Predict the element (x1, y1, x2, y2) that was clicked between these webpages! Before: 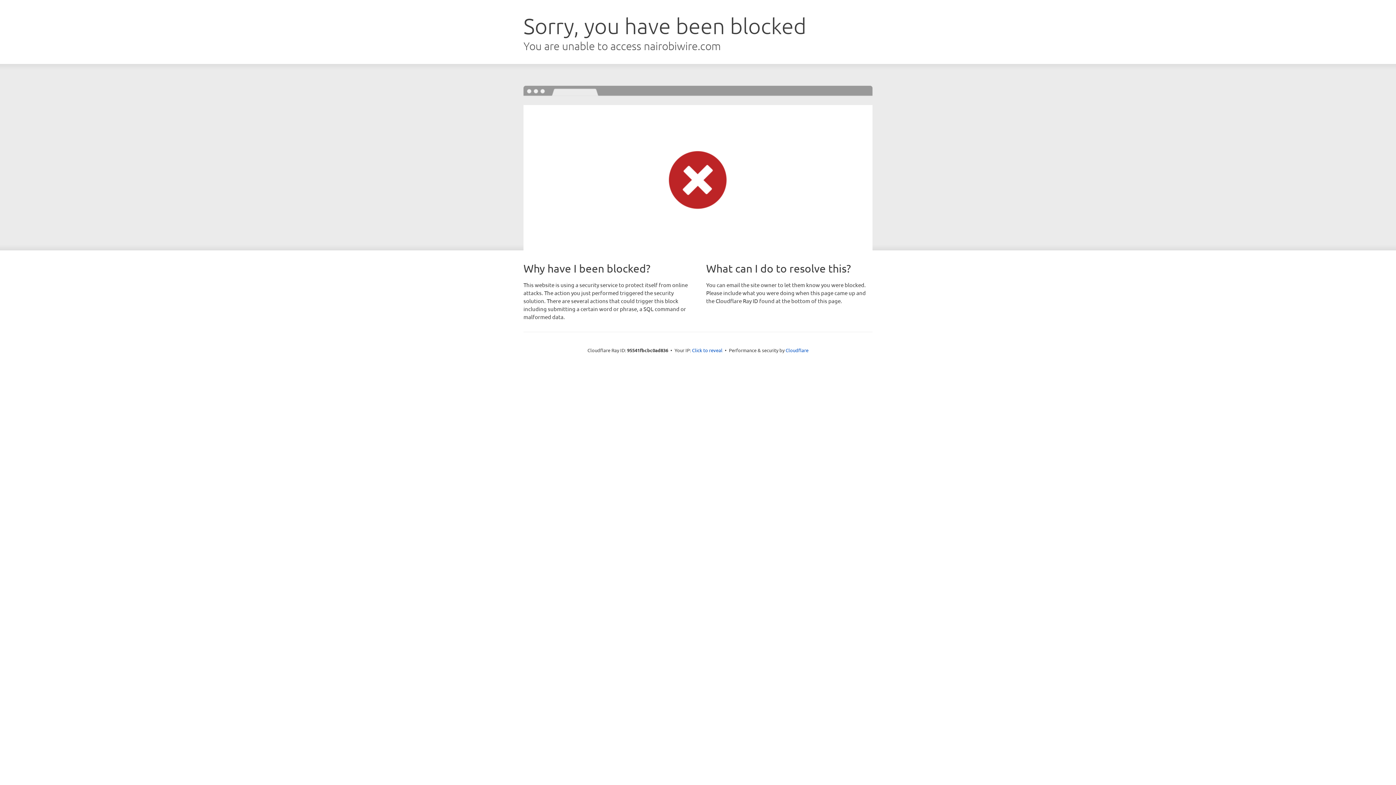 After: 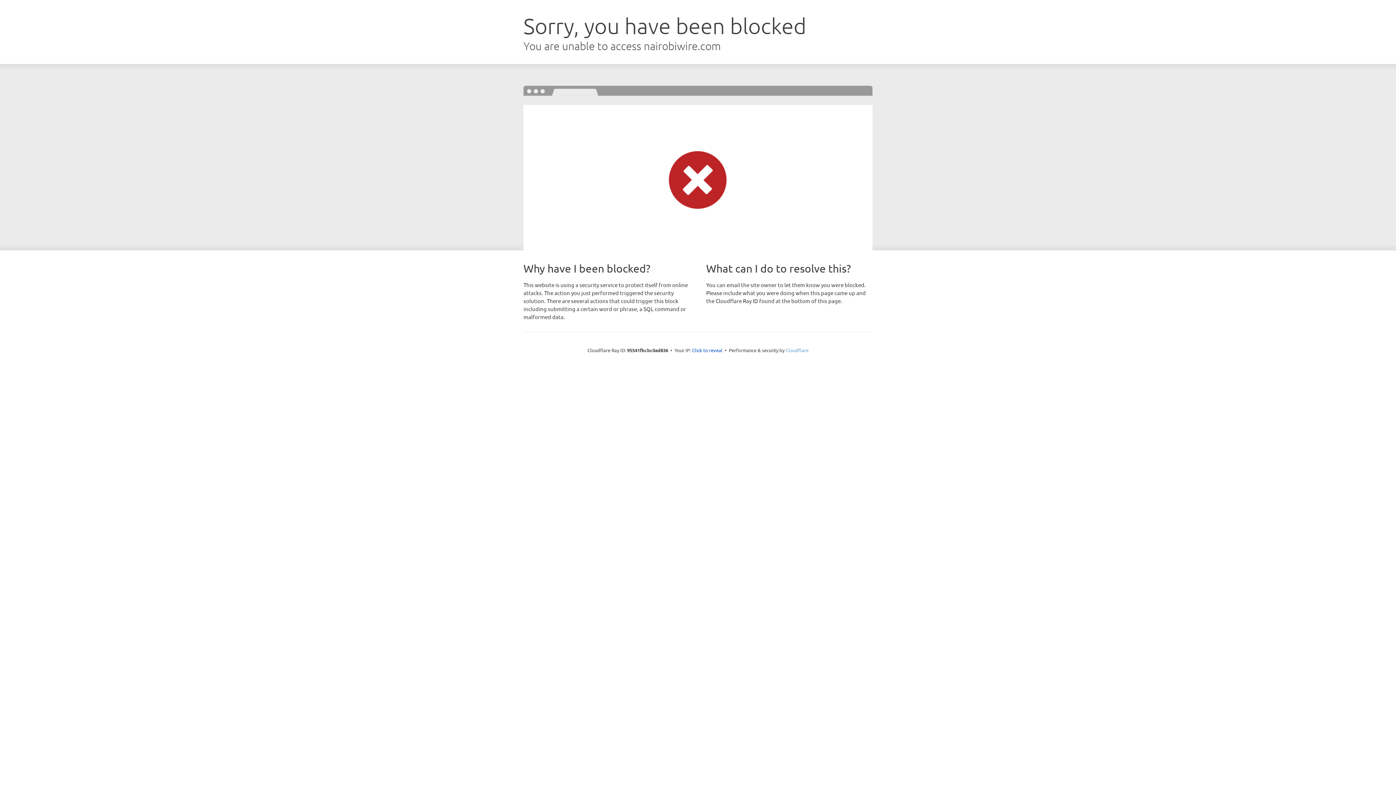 Action: bbox: (785, 347, 808, 353) label: Cloudflare